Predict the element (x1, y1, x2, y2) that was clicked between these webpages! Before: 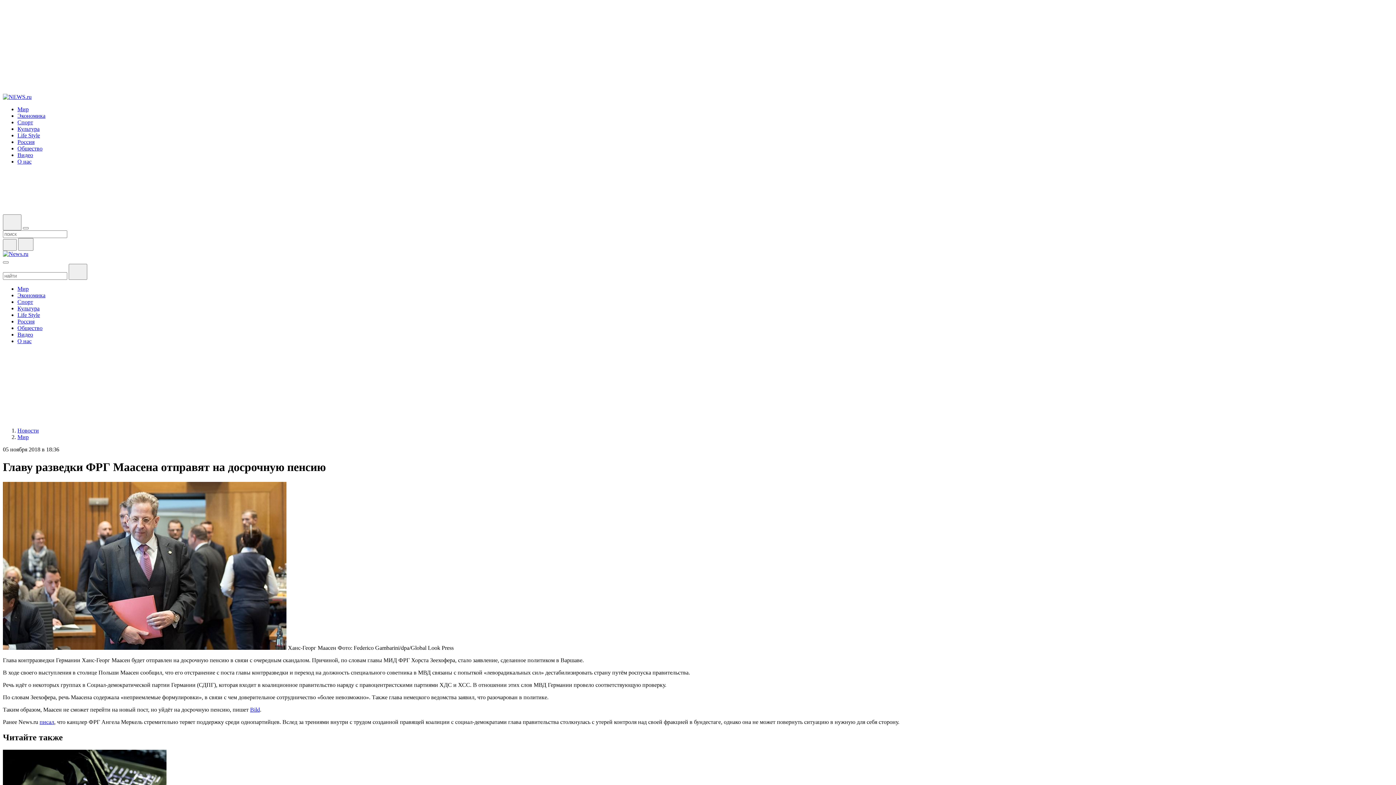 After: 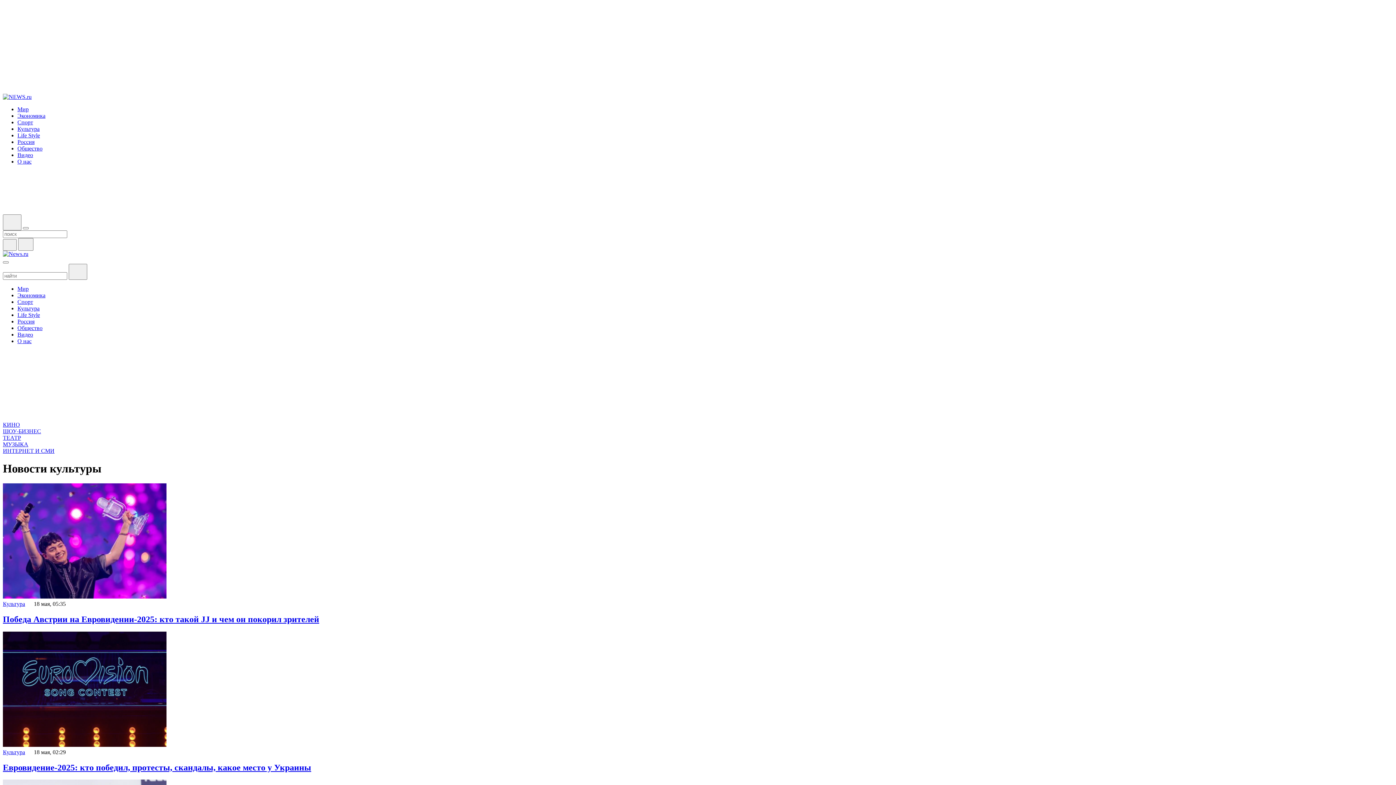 Action: bbox: (17, 125, 39, 132) label: Культура